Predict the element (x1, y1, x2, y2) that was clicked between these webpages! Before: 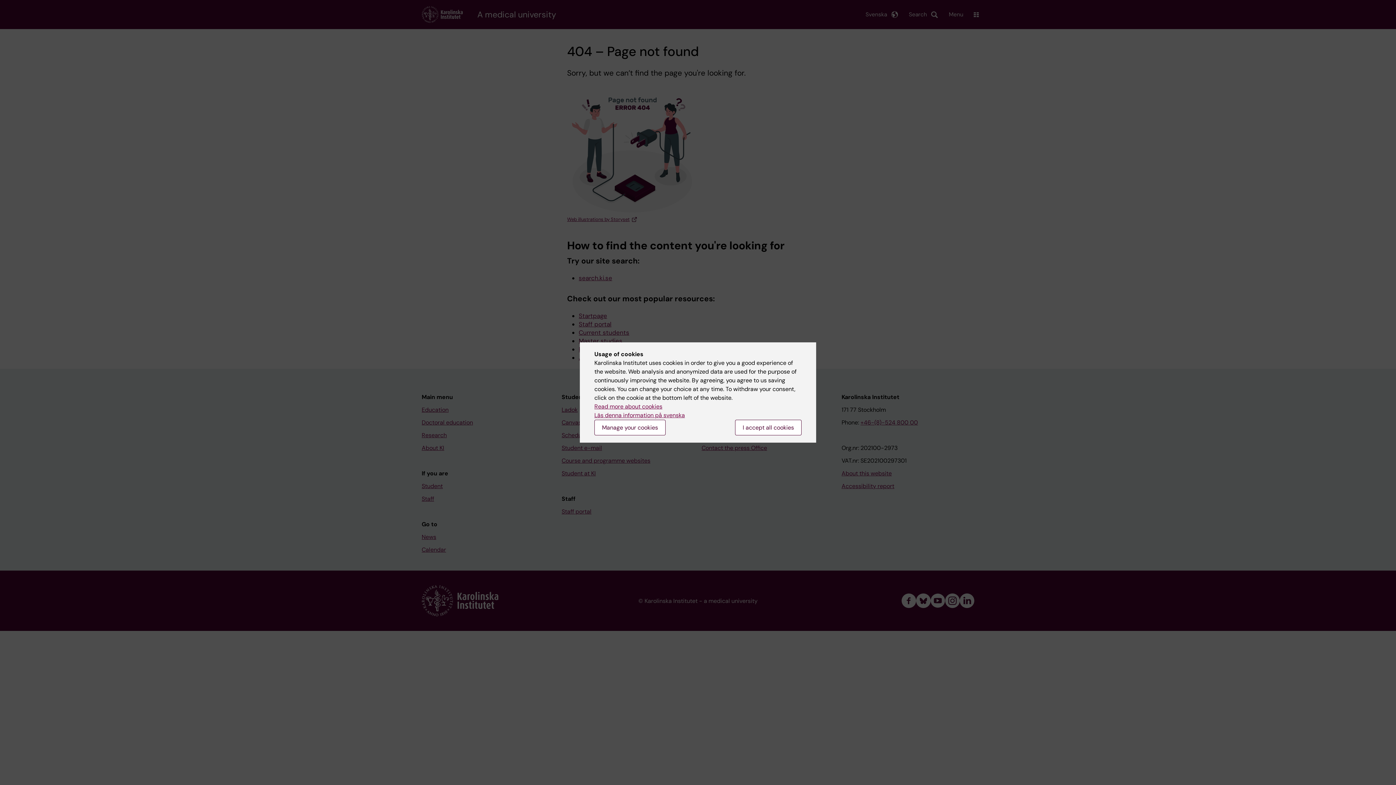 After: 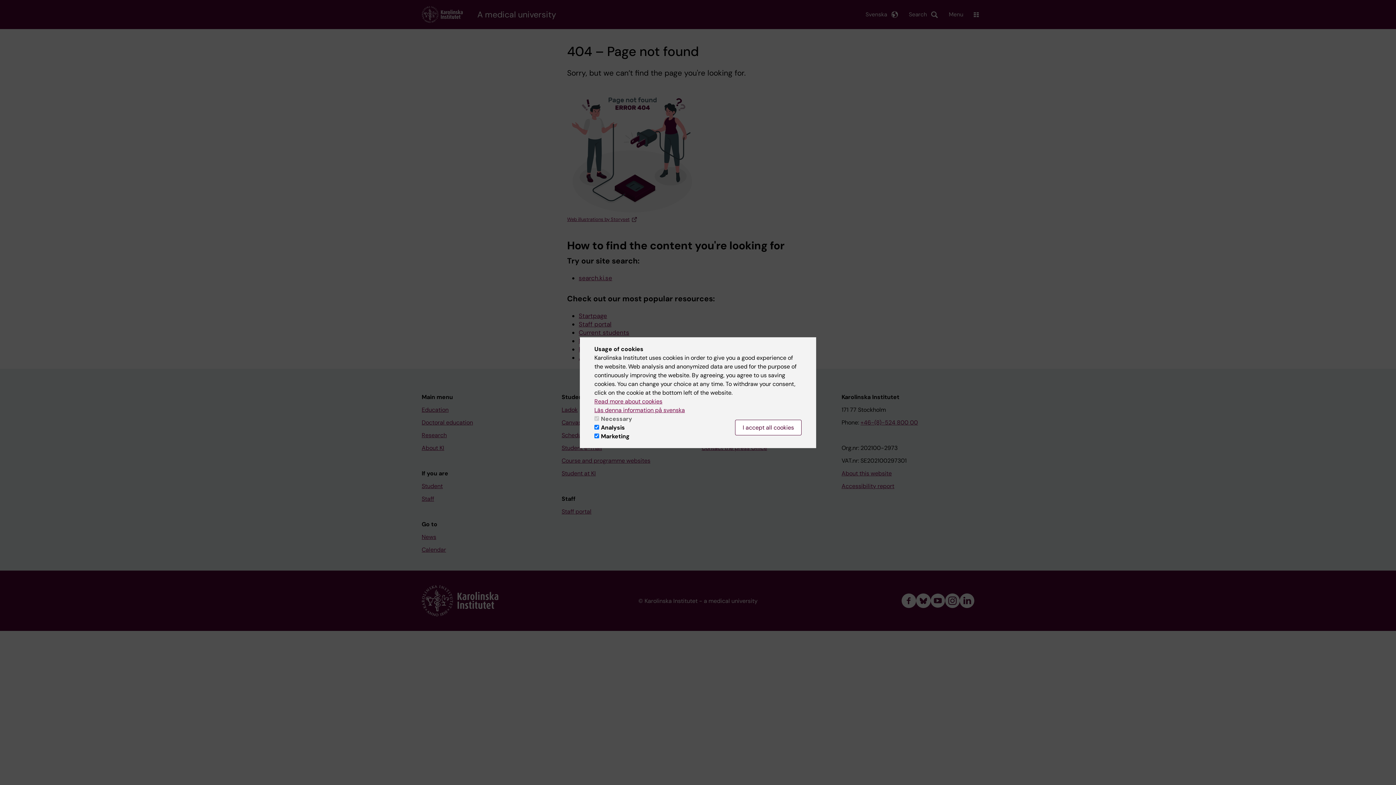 Action: label: Manage your cookies bbox: (594, 420, 665, 435)